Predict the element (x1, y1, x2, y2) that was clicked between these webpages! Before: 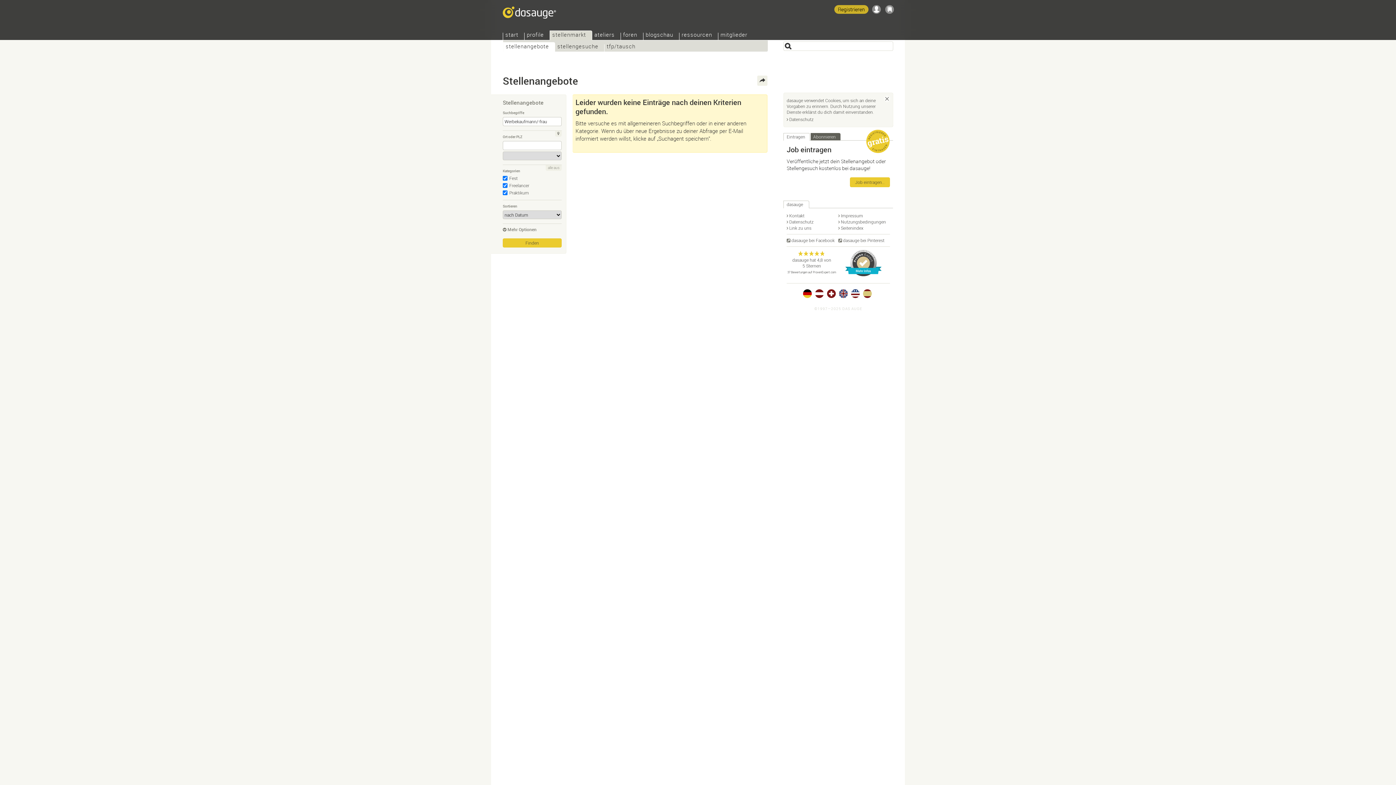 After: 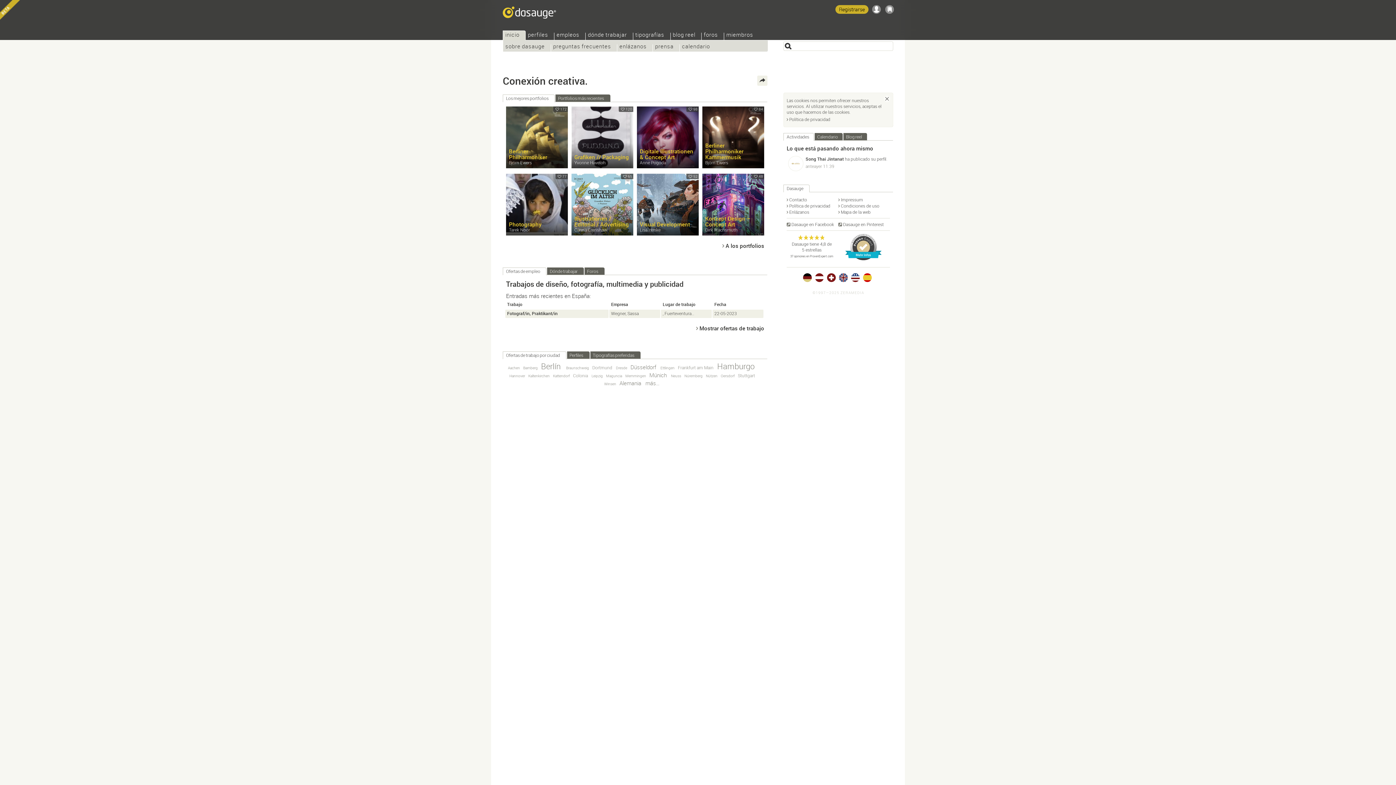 Action: bbox: (863, 289, 871, 298)